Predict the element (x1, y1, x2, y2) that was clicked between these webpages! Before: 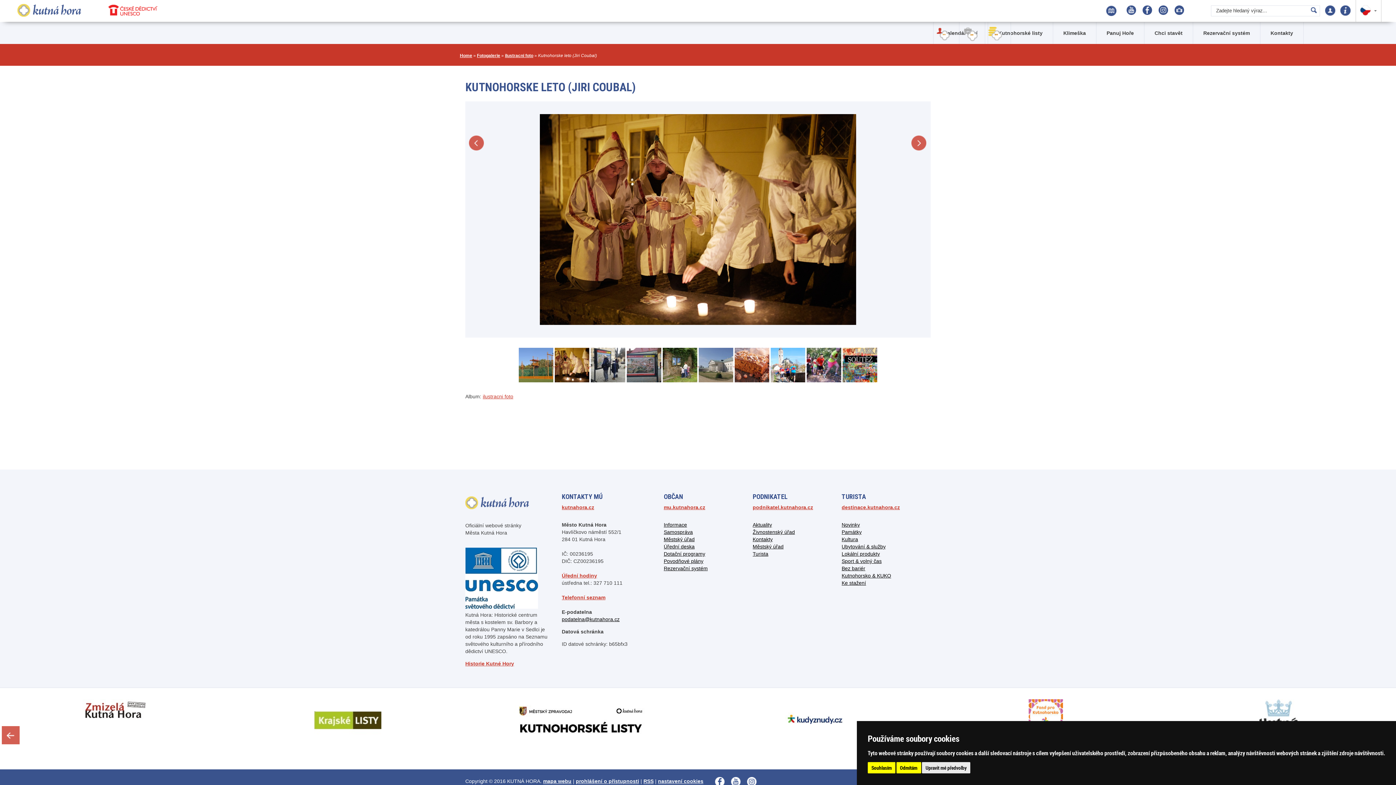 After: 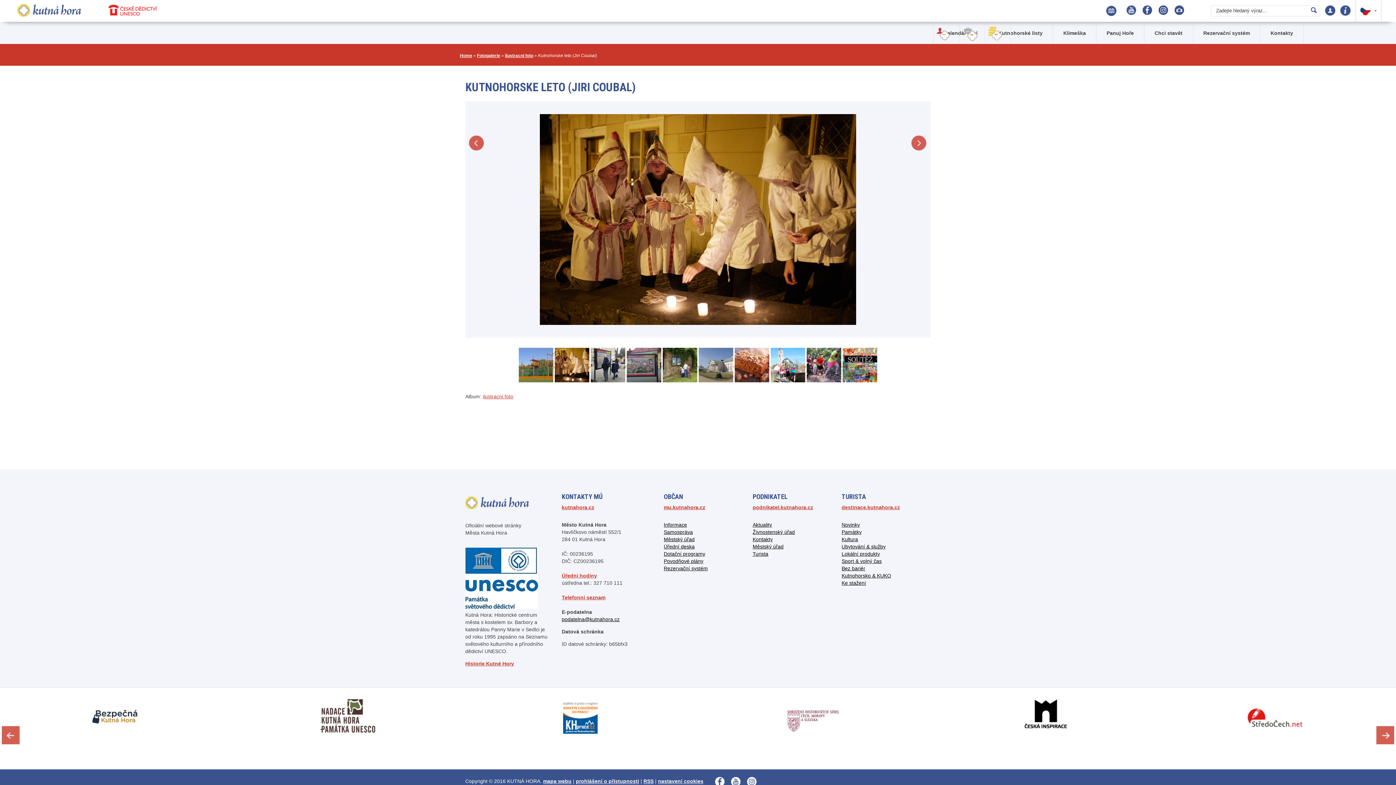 Action: bbox: (868, 762, 895, 773) label: Souhlasím